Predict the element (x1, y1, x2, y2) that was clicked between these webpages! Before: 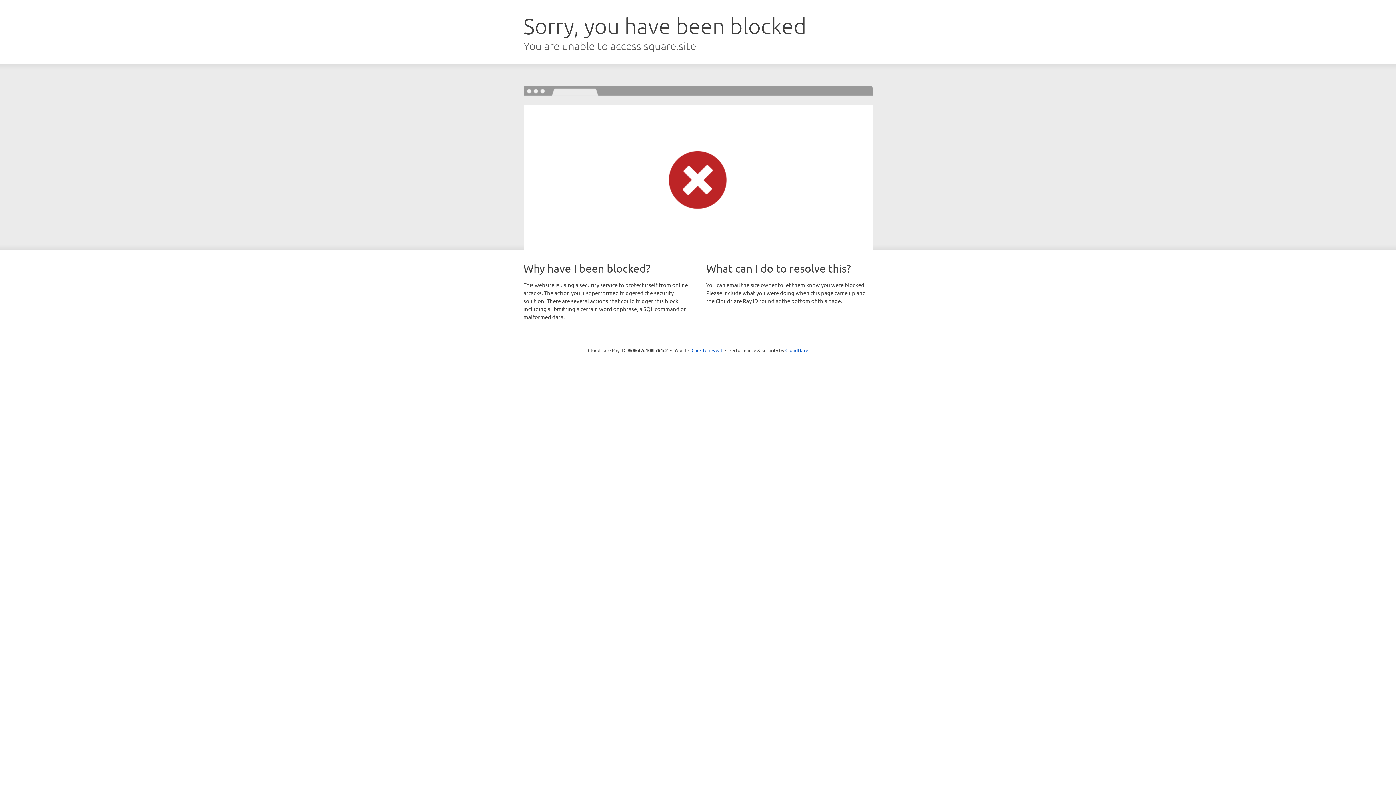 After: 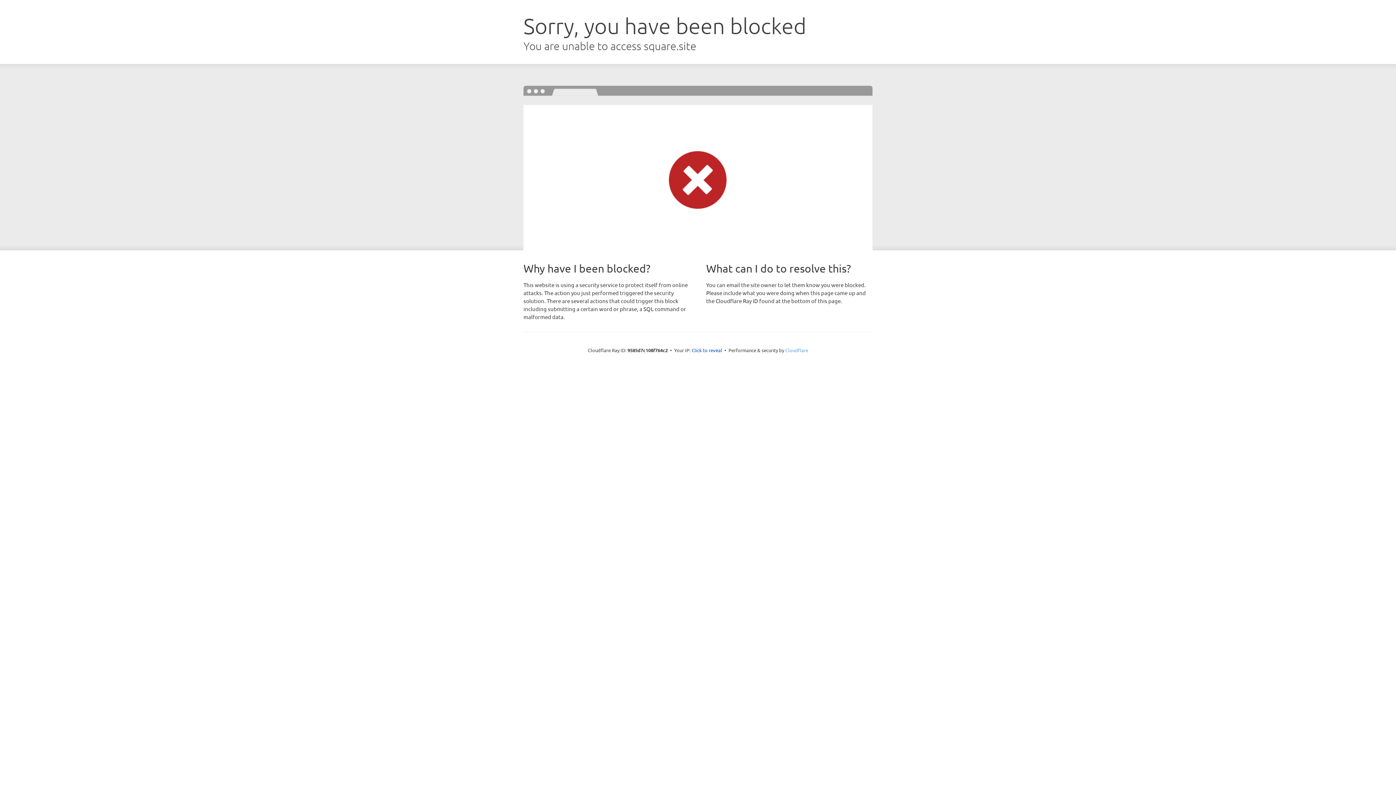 Action: label: Cloudflare bbox: (785, 347, 808, 353)